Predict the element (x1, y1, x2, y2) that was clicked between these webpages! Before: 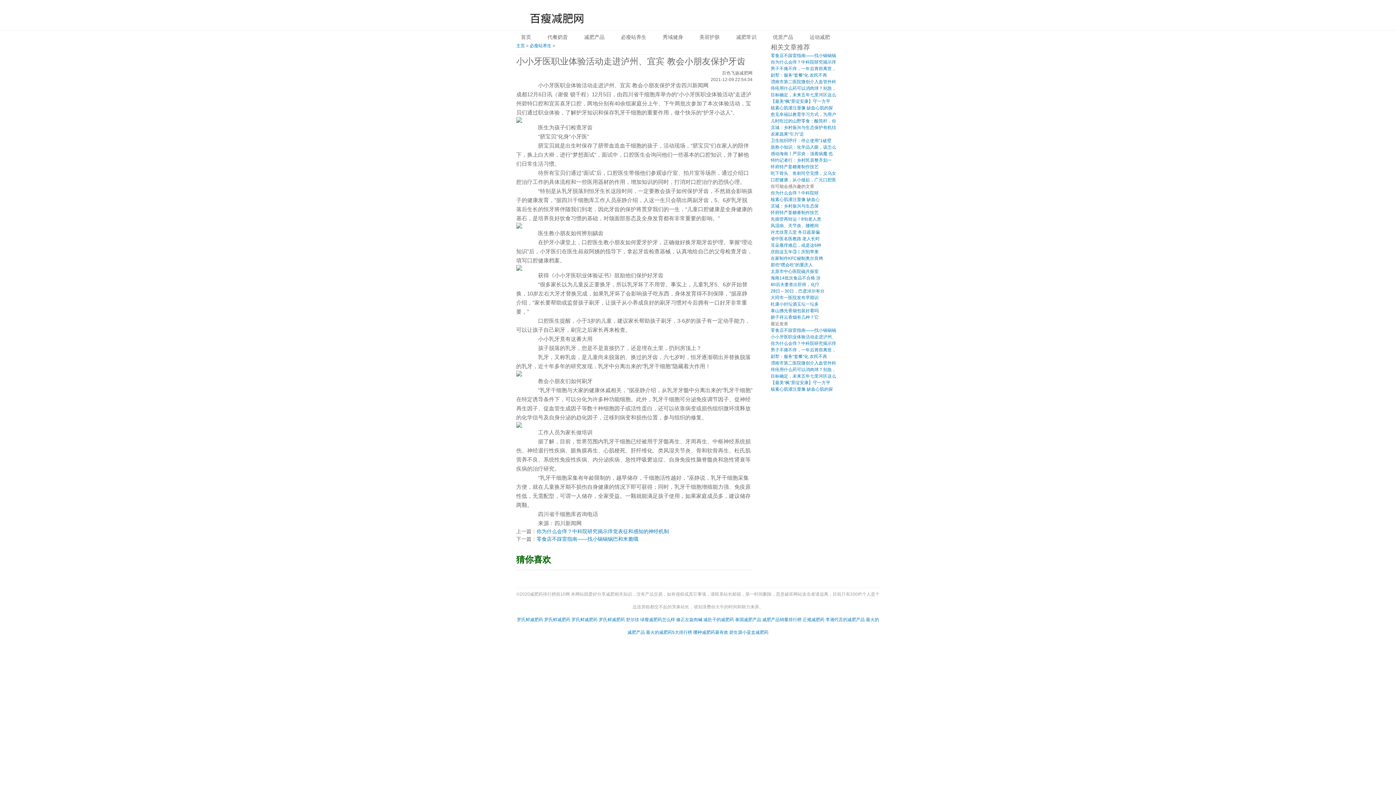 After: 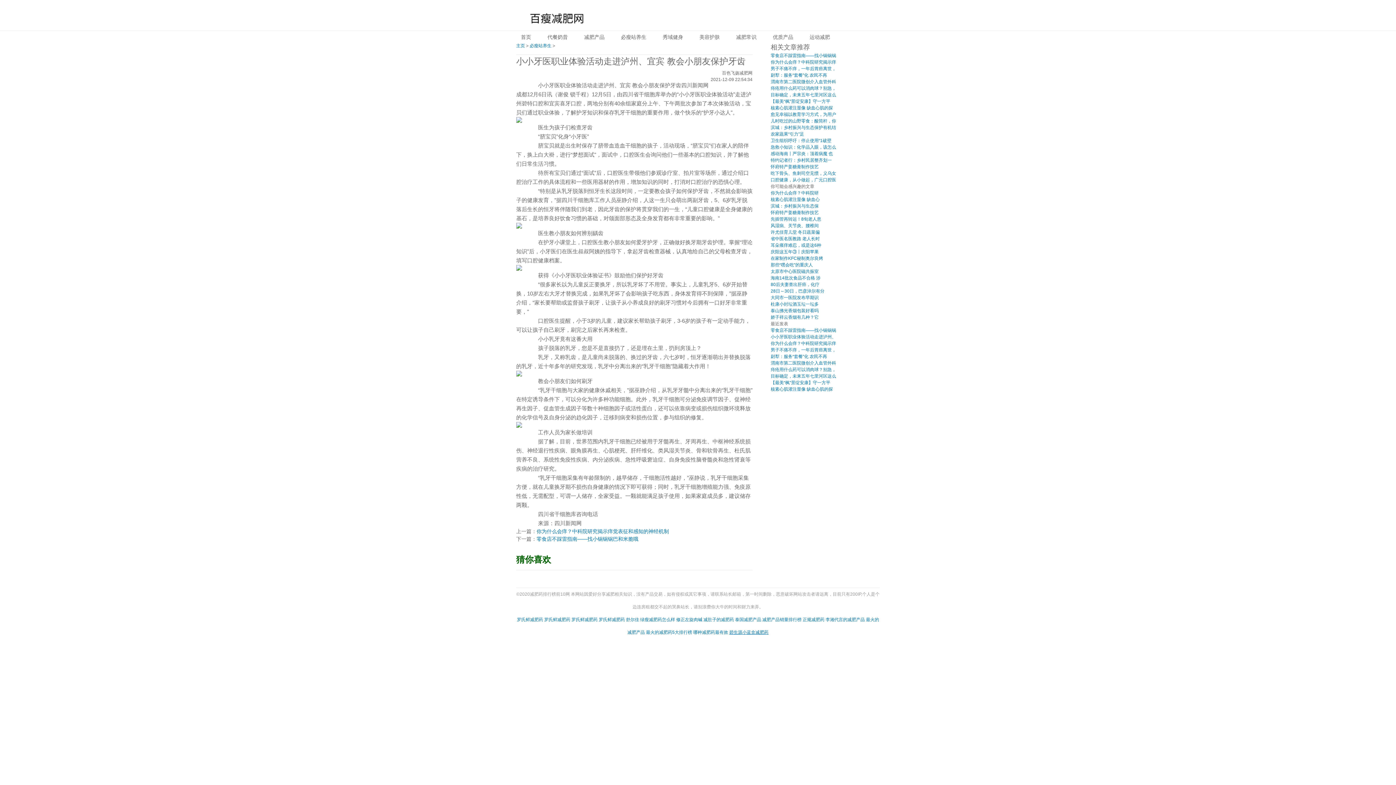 Action: label: 碧生源小蓝盒减肥药 bbox: (729, 630, 768, 635)